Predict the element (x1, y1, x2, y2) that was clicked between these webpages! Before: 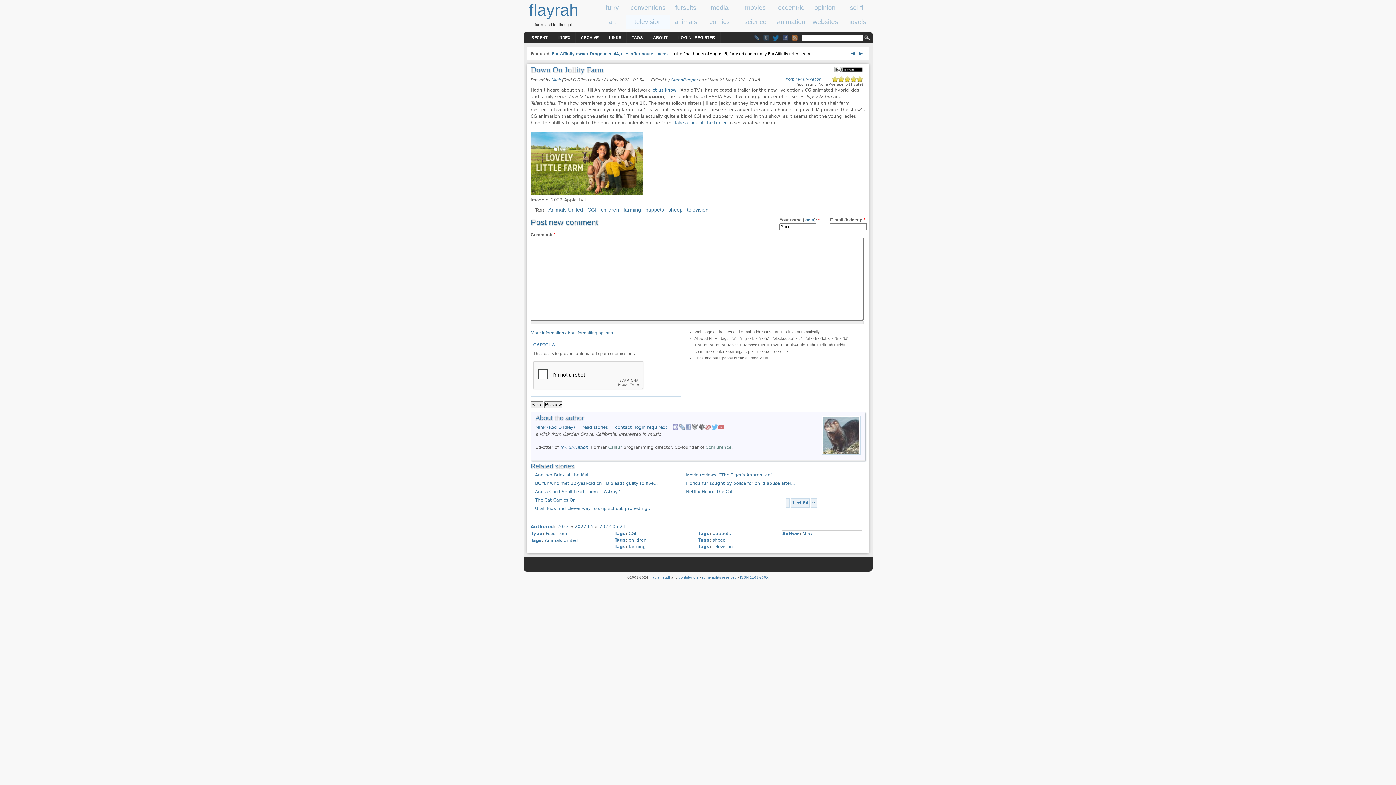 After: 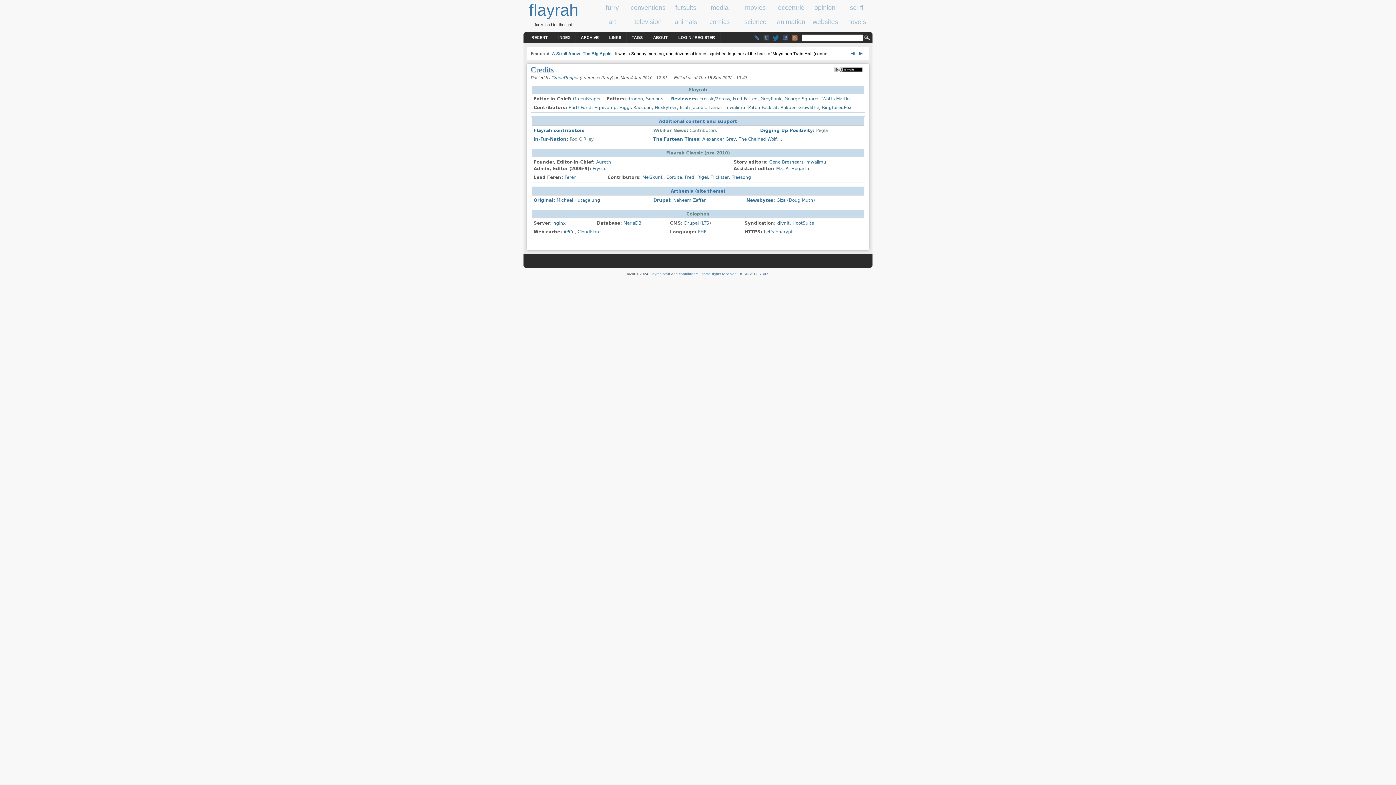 Action: bbox: (649, 575, 670, 579) label: Flayrah staff